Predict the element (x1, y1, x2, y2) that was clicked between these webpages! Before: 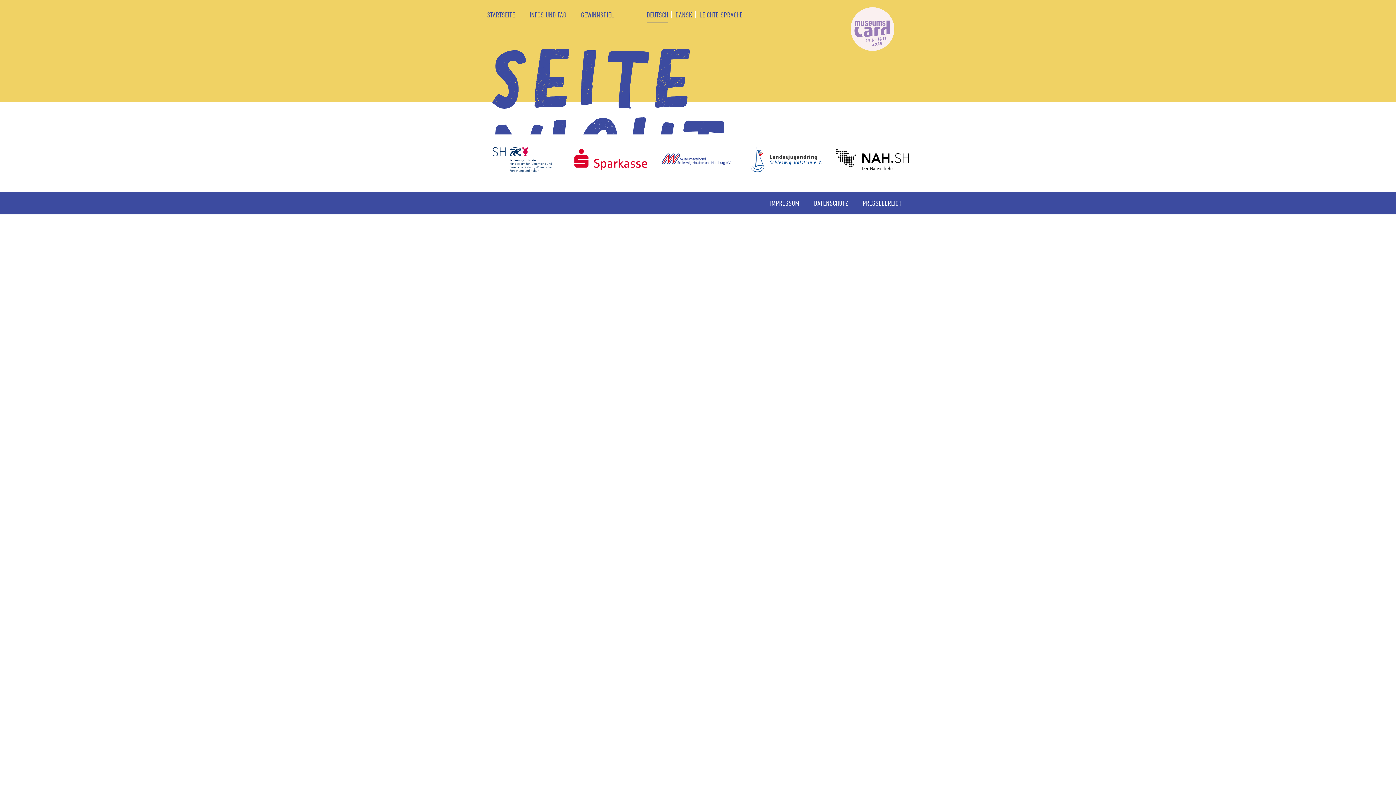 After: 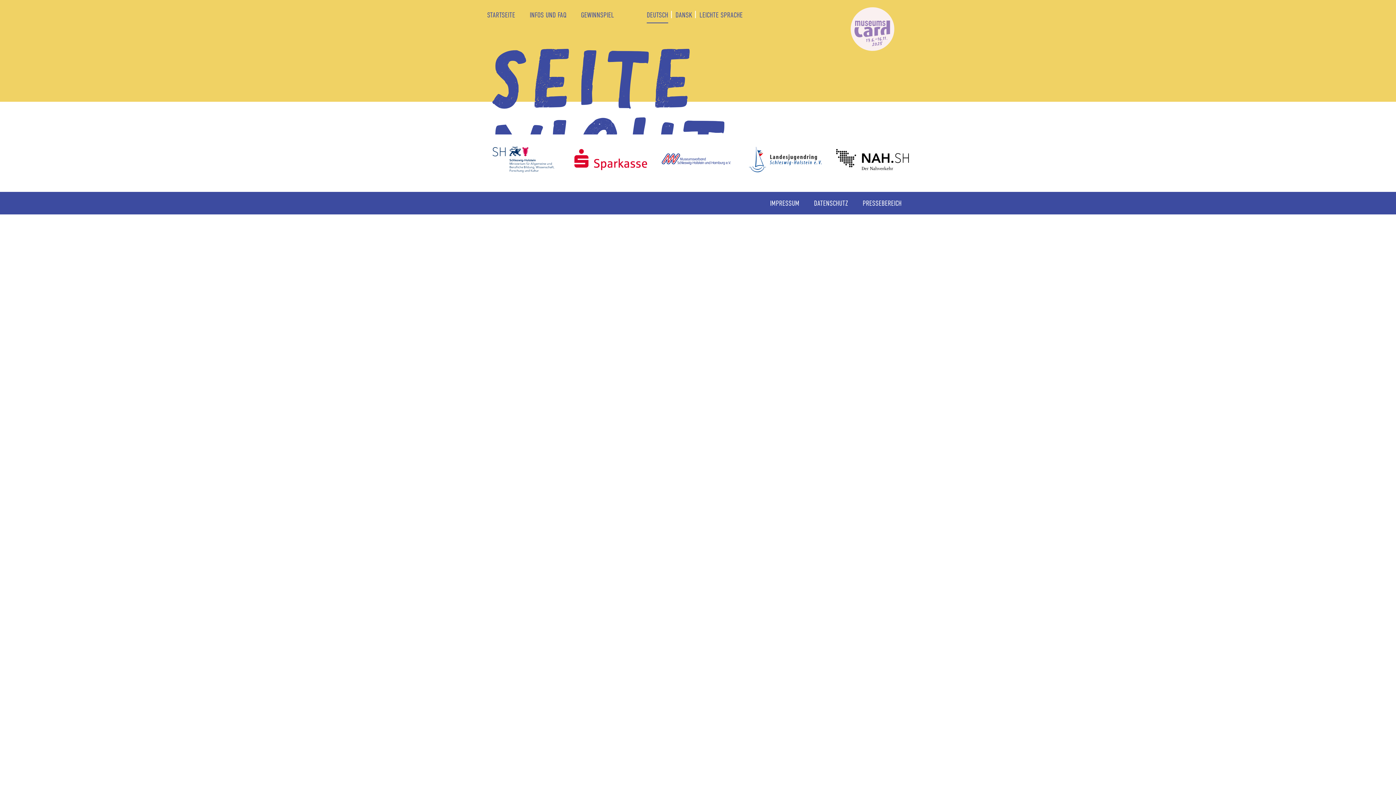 Action: bbox: (480, 134, 567, 184)